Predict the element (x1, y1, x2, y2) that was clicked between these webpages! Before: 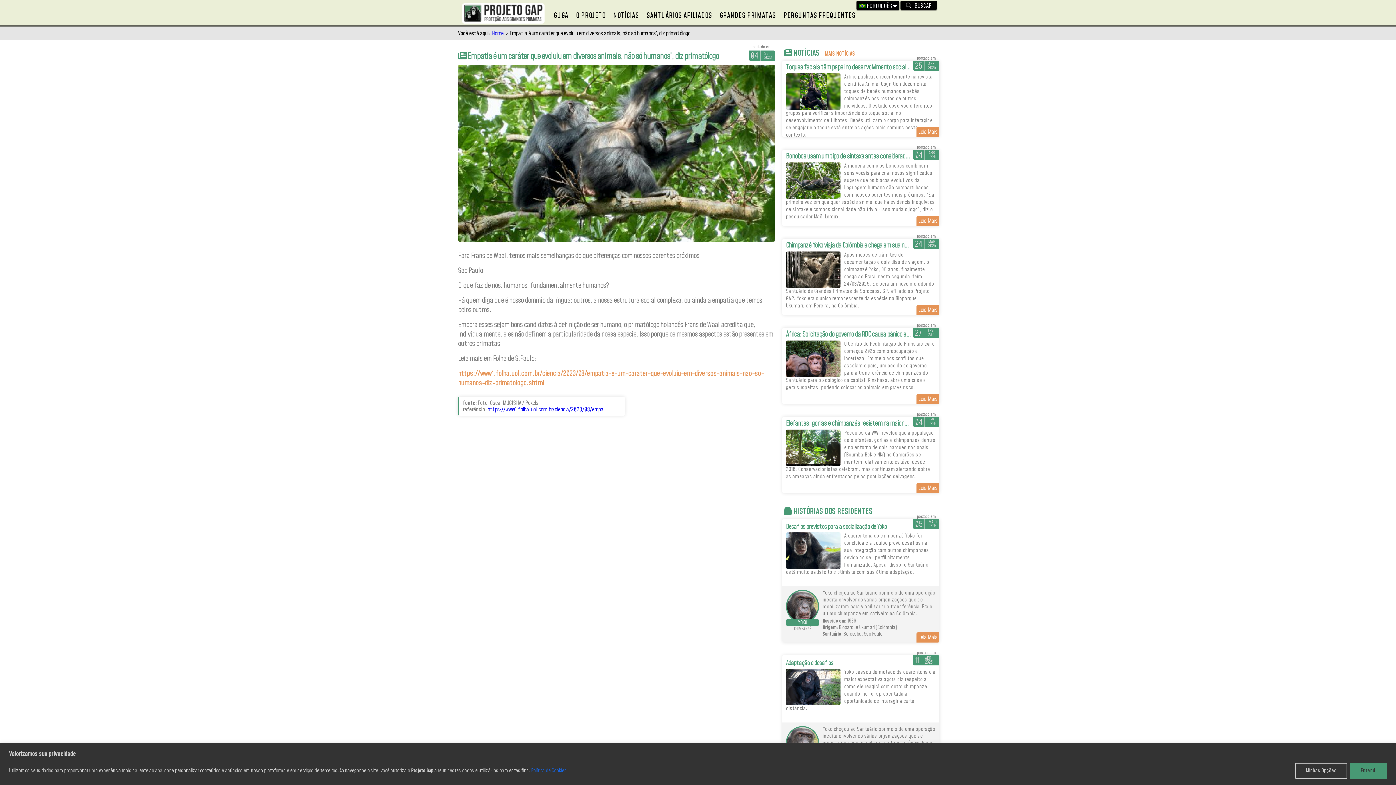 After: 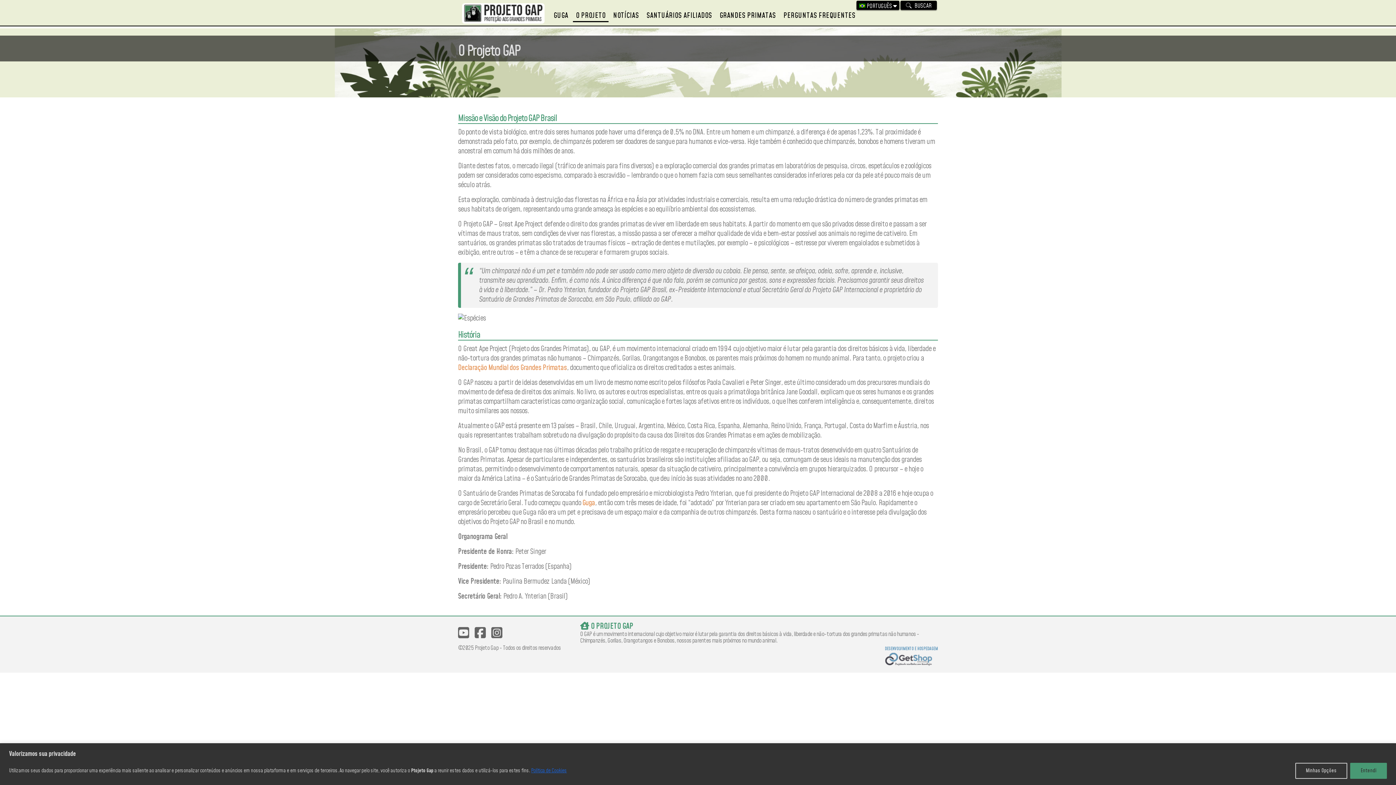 Action: label: O PROJETO bbox: (573, 9, 608, 21)